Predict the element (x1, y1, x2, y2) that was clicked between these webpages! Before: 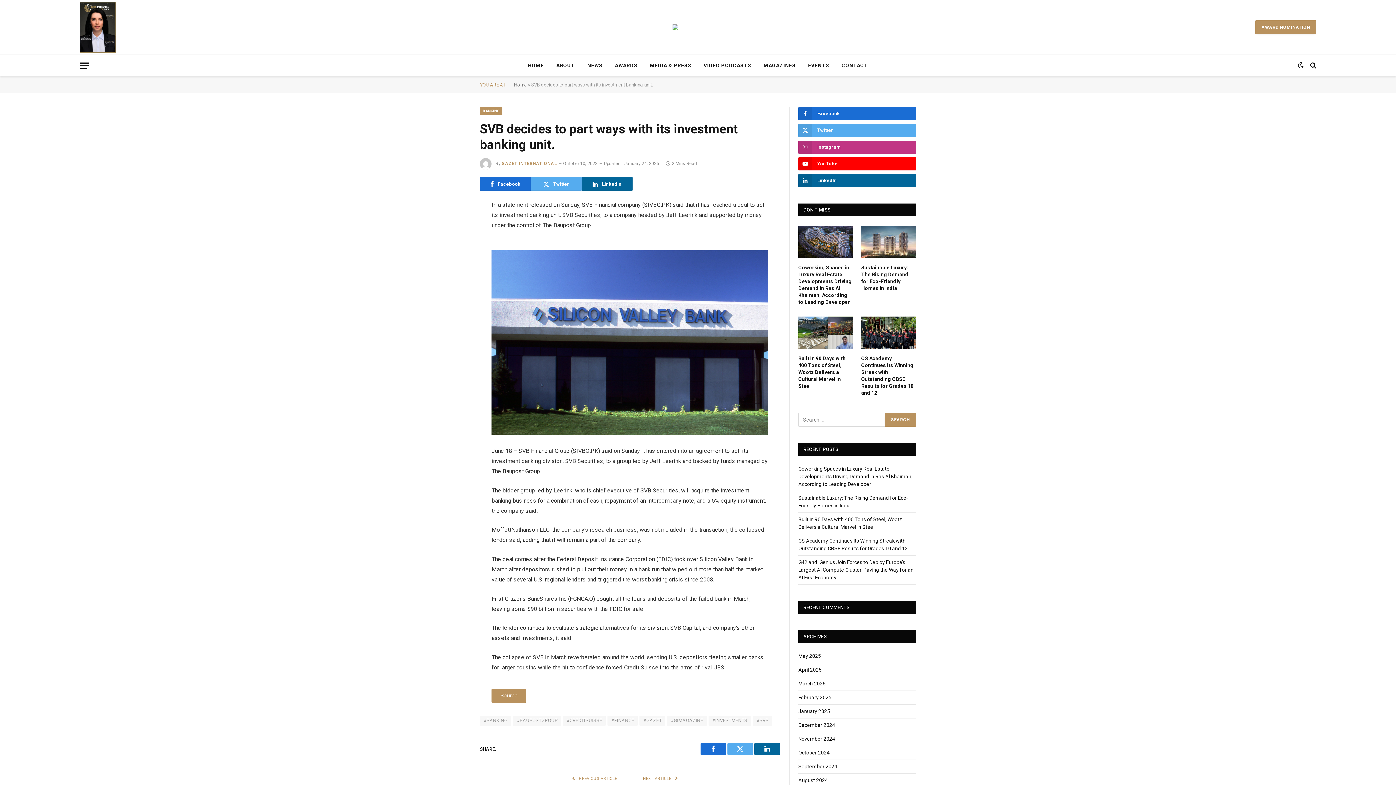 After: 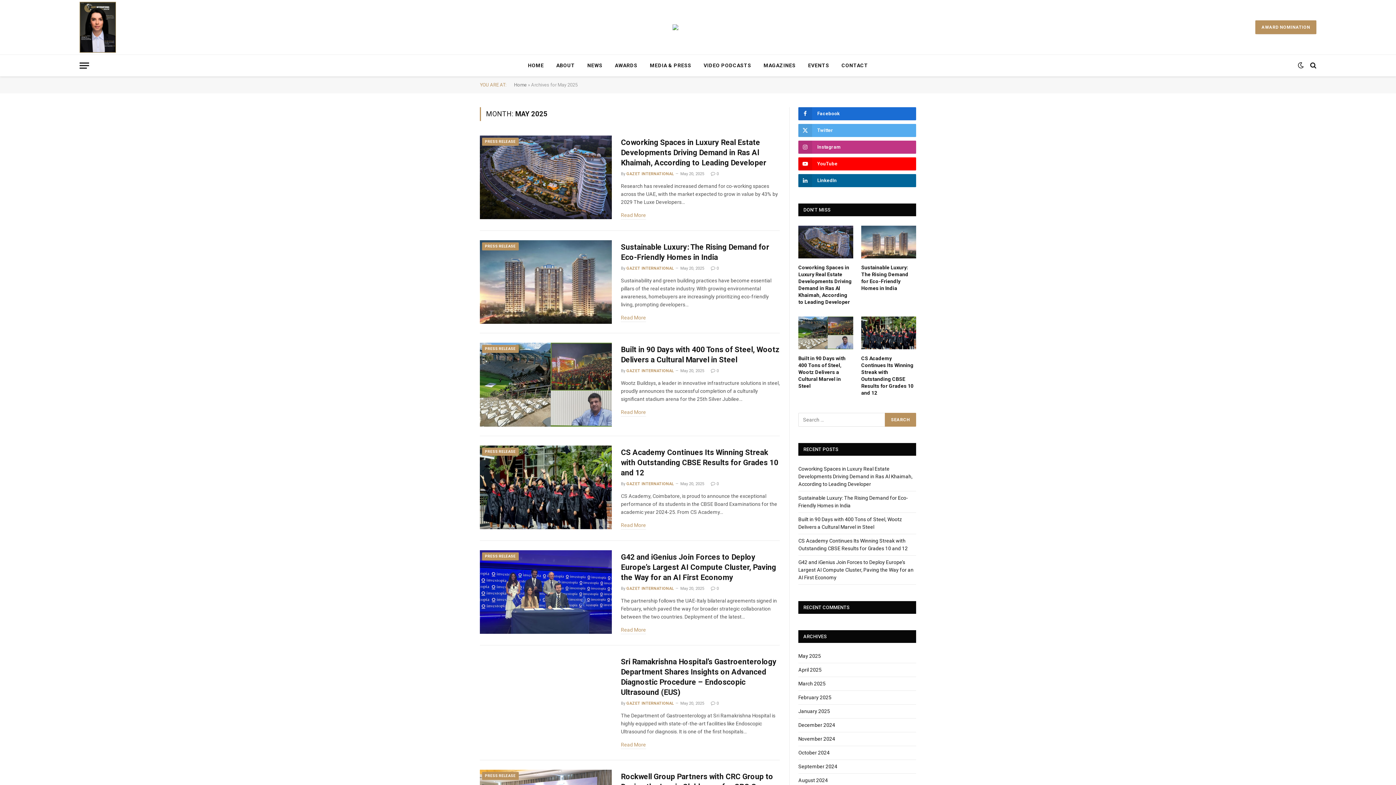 Action: label: May 2025 bbox: (798, 652, 821, 660)